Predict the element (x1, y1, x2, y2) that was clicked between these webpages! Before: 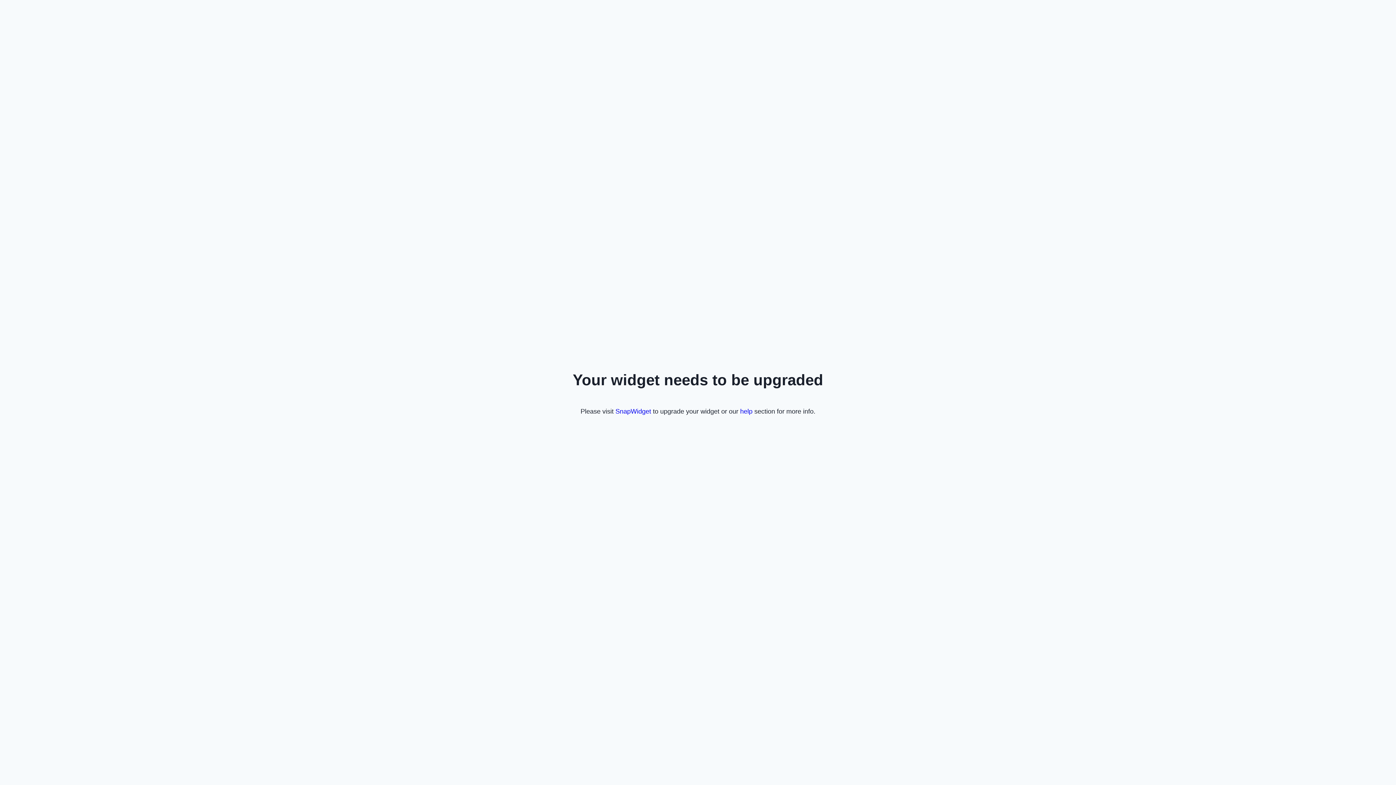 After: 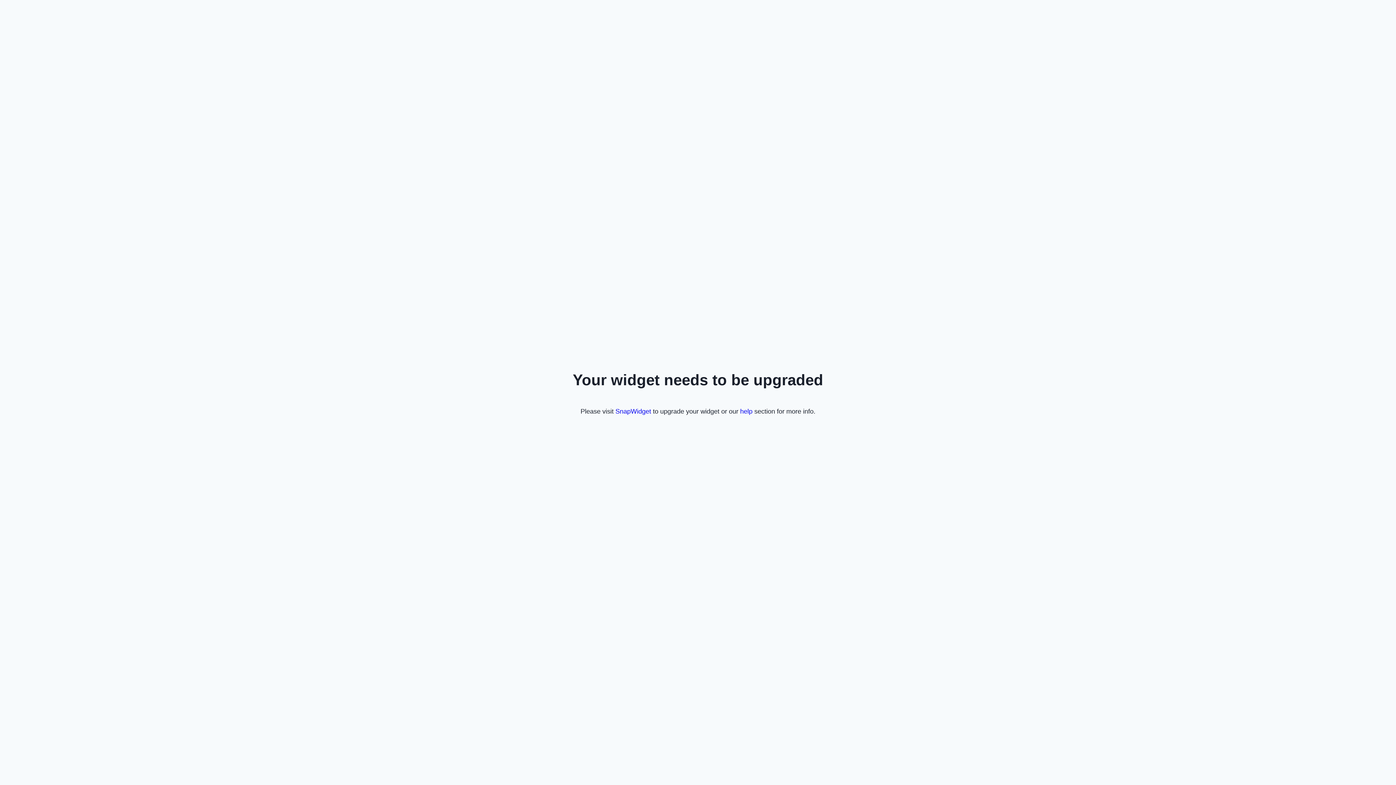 Action: label: SnapWidget bbox: (615, 407, 651, 415)